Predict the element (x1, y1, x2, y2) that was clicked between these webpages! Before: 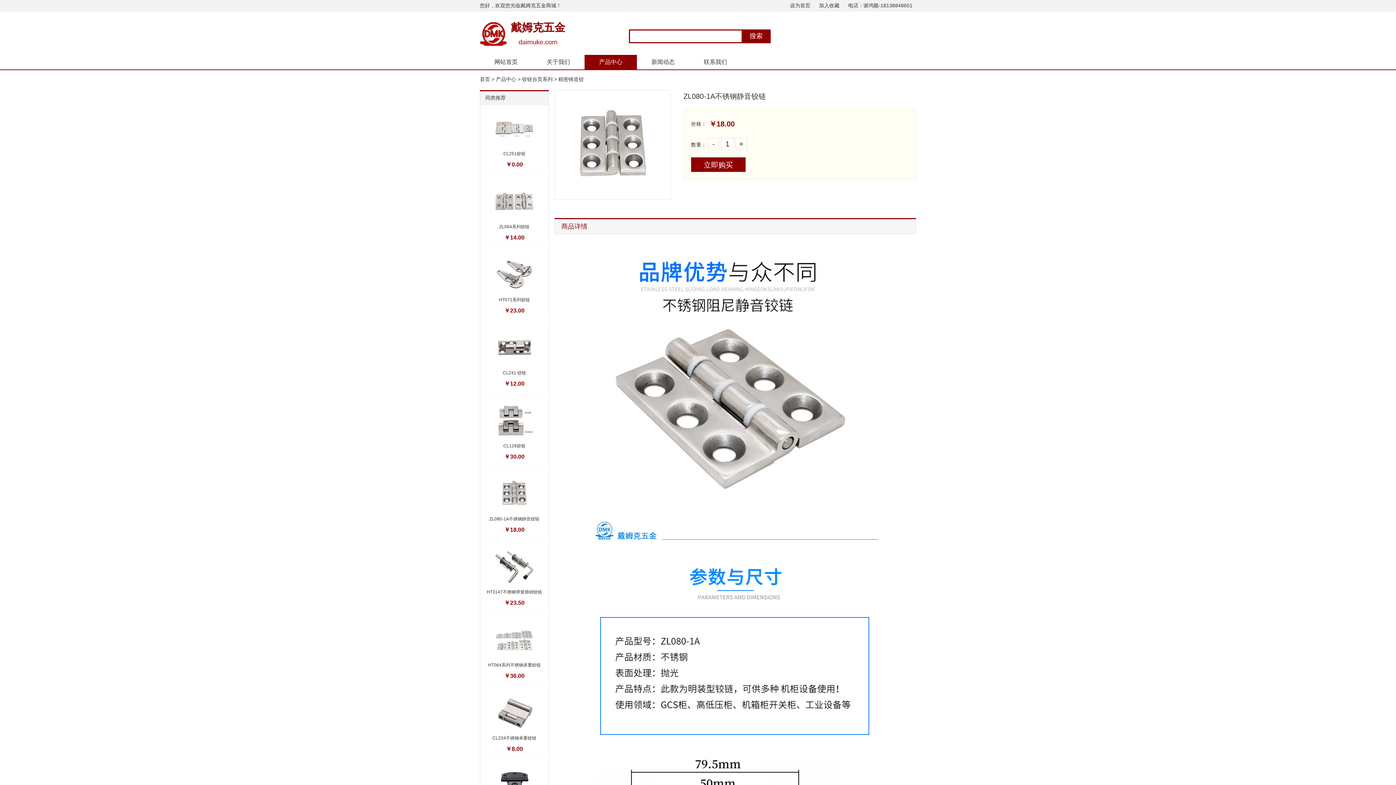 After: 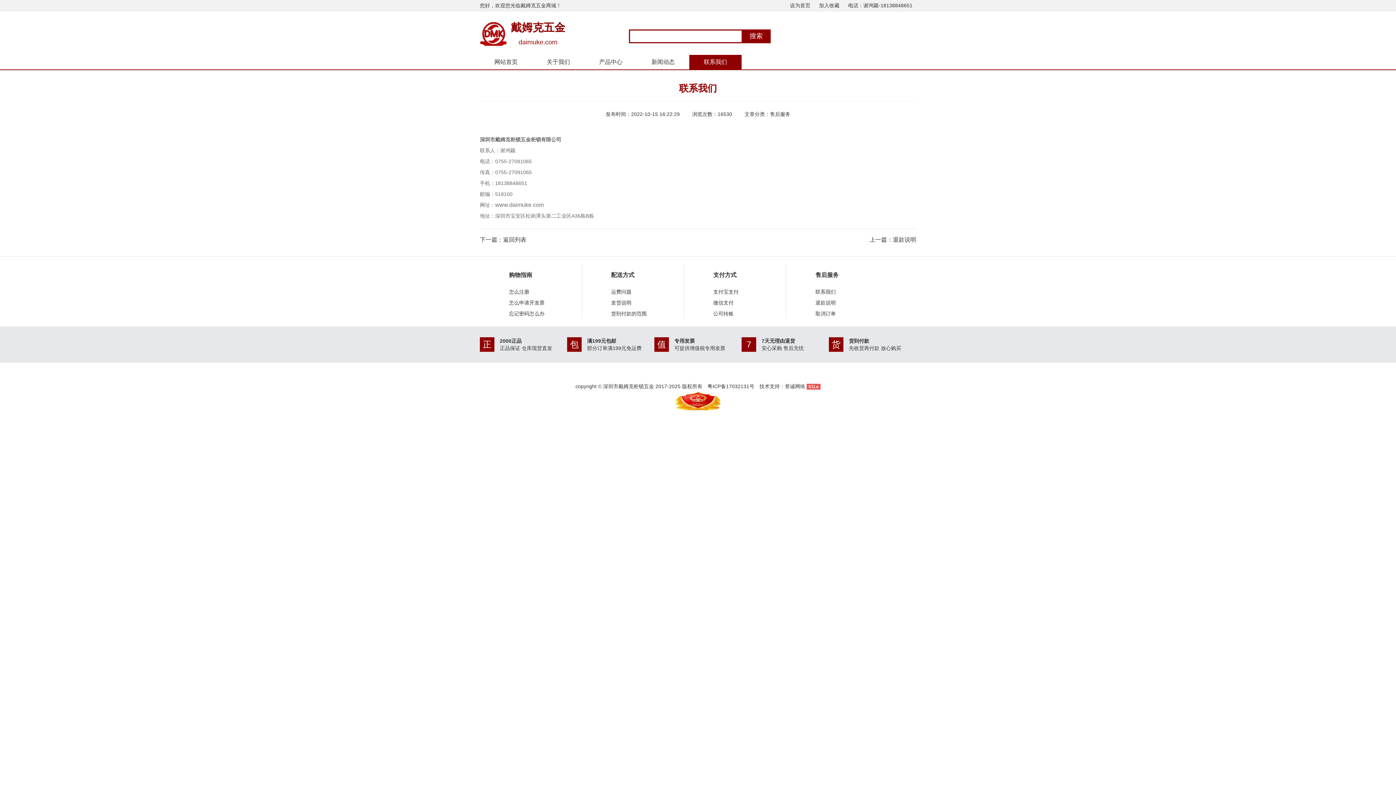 Action: label: 联系我们 bbox: (689, 54, 770, 69)